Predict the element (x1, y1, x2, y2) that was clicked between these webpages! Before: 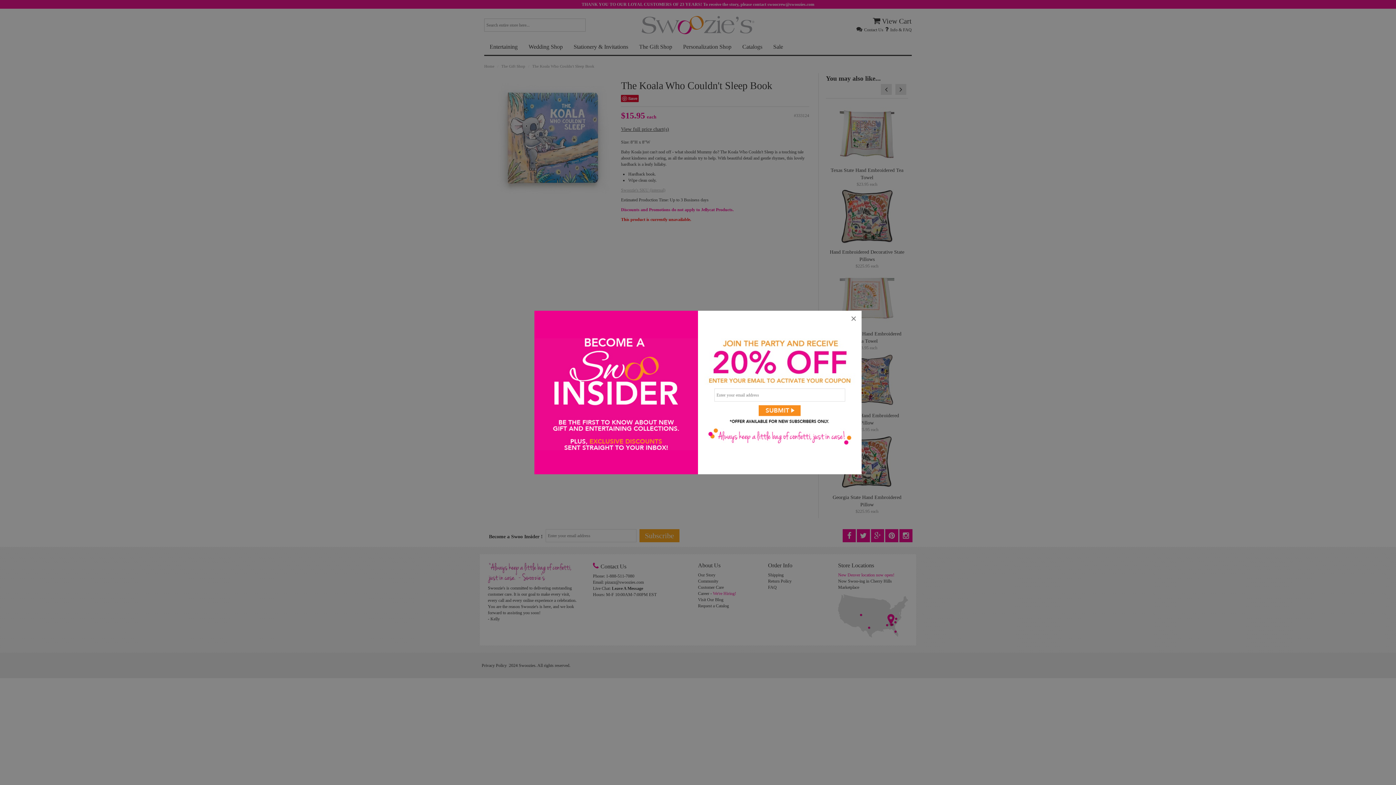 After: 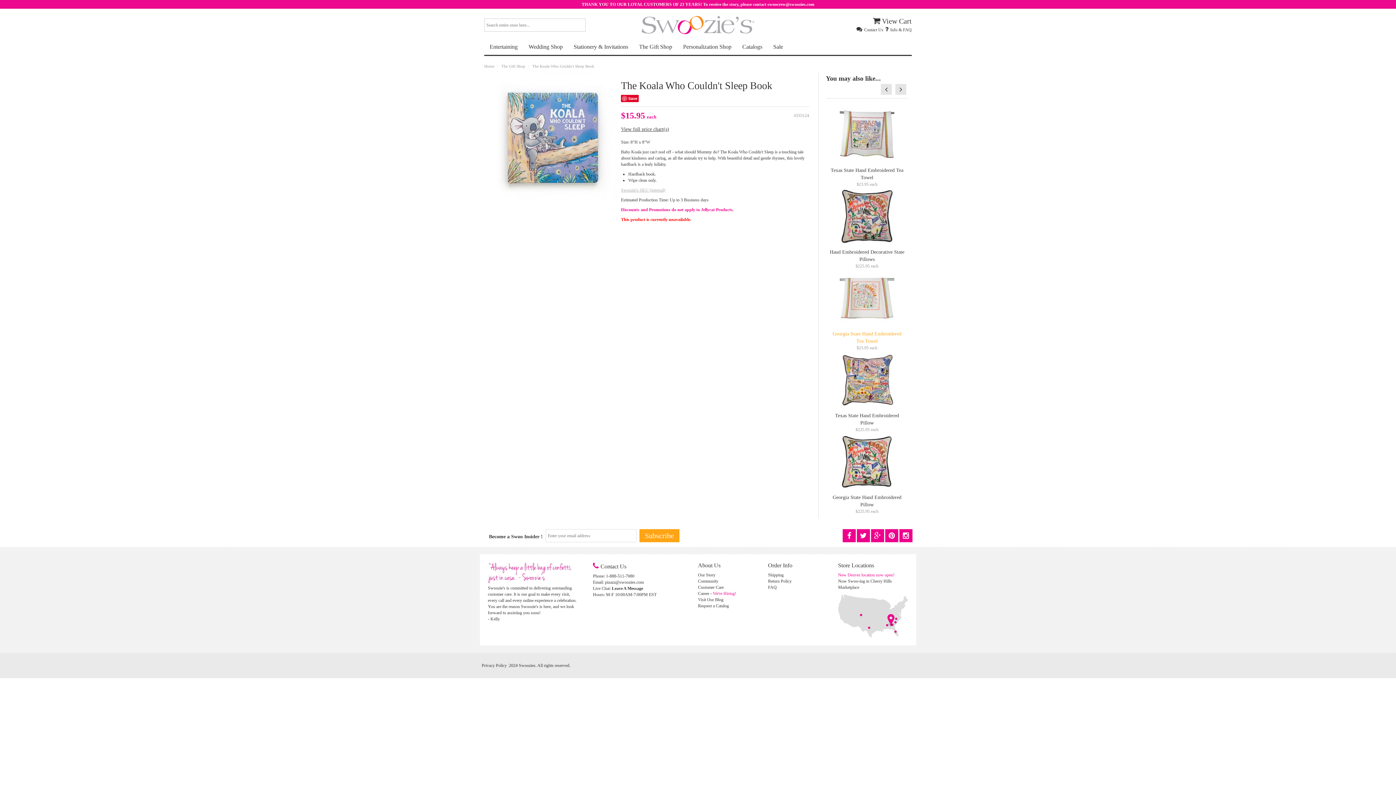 Action: bbox: (845, 310, 861, 326) label: ×